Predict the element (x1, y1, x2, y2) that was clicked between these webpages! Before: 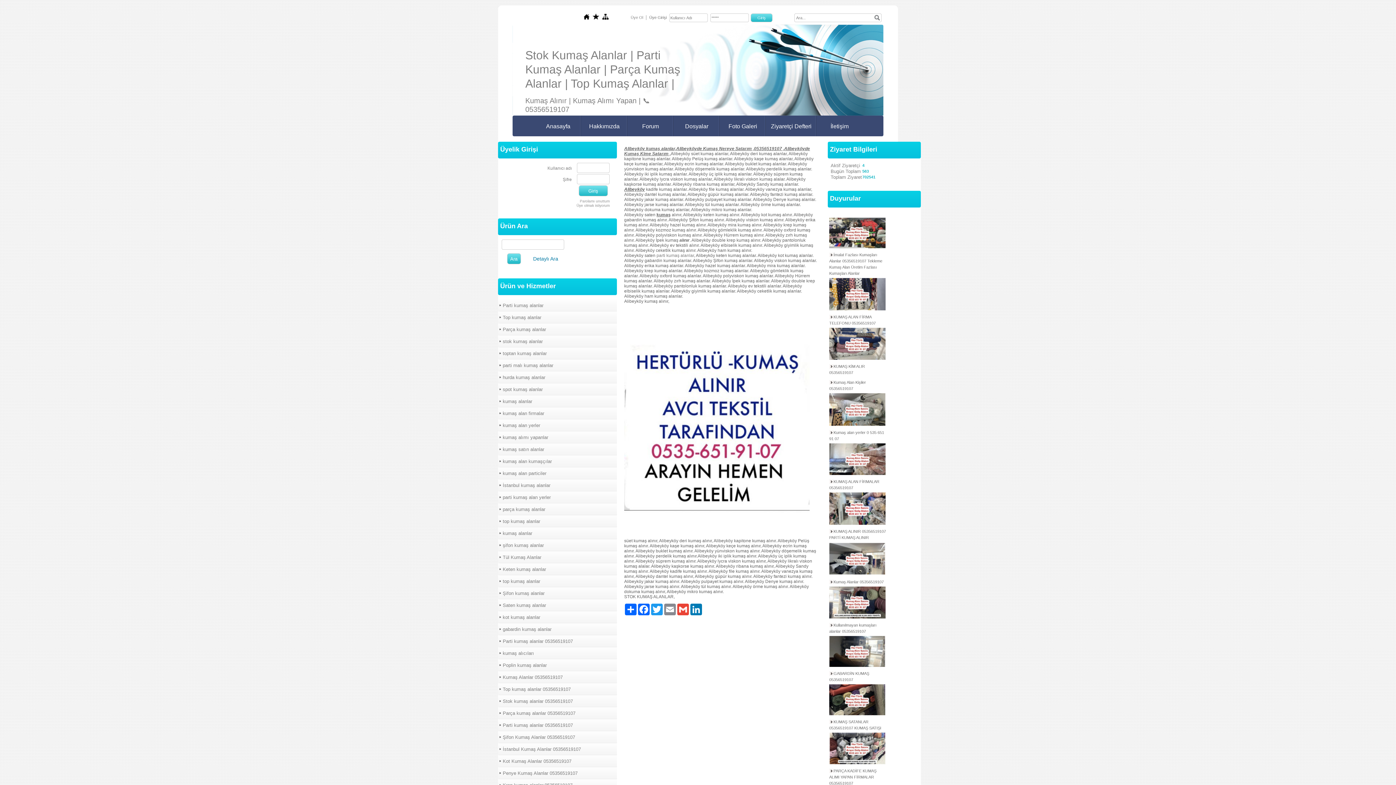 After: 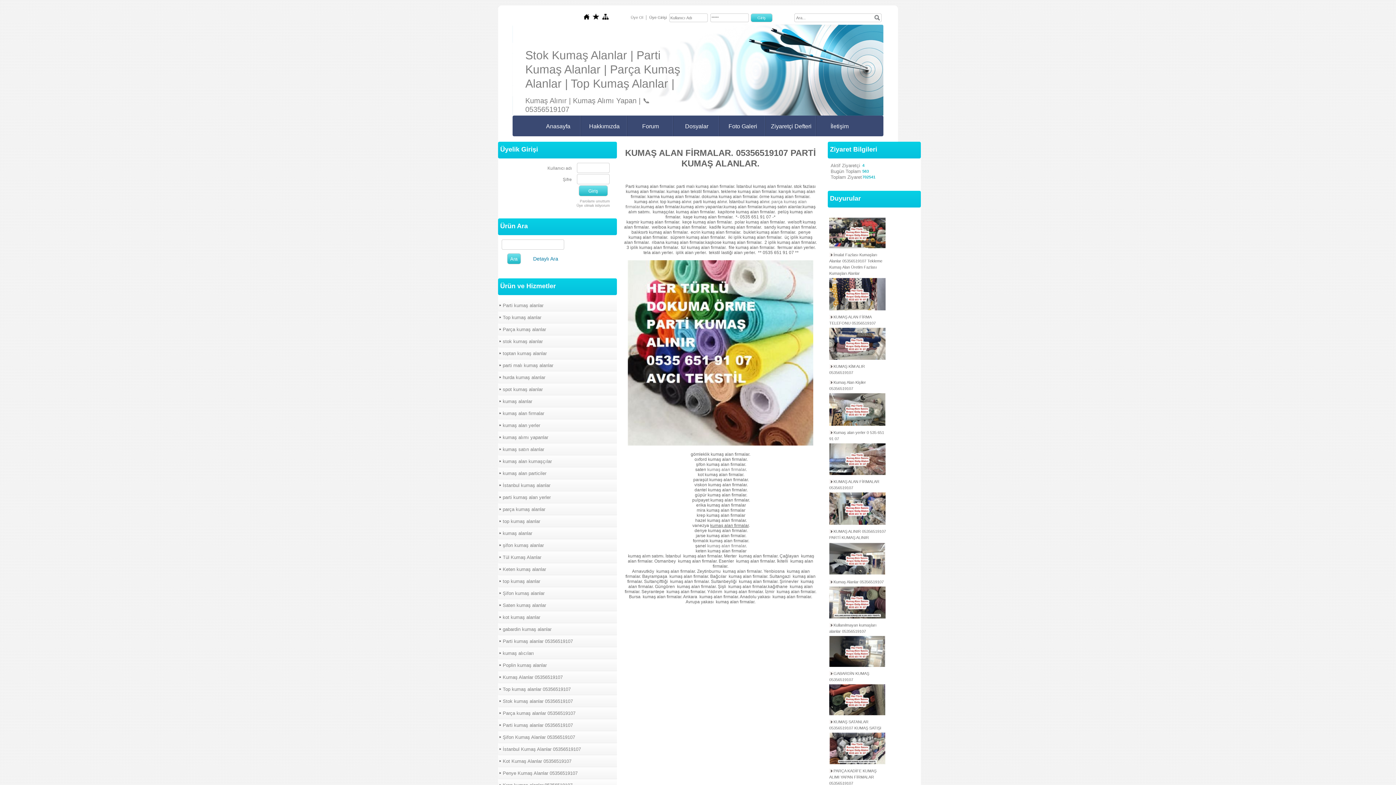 Action: label: kumaş alan firmalar bbox: (499, 407, 617, 419)